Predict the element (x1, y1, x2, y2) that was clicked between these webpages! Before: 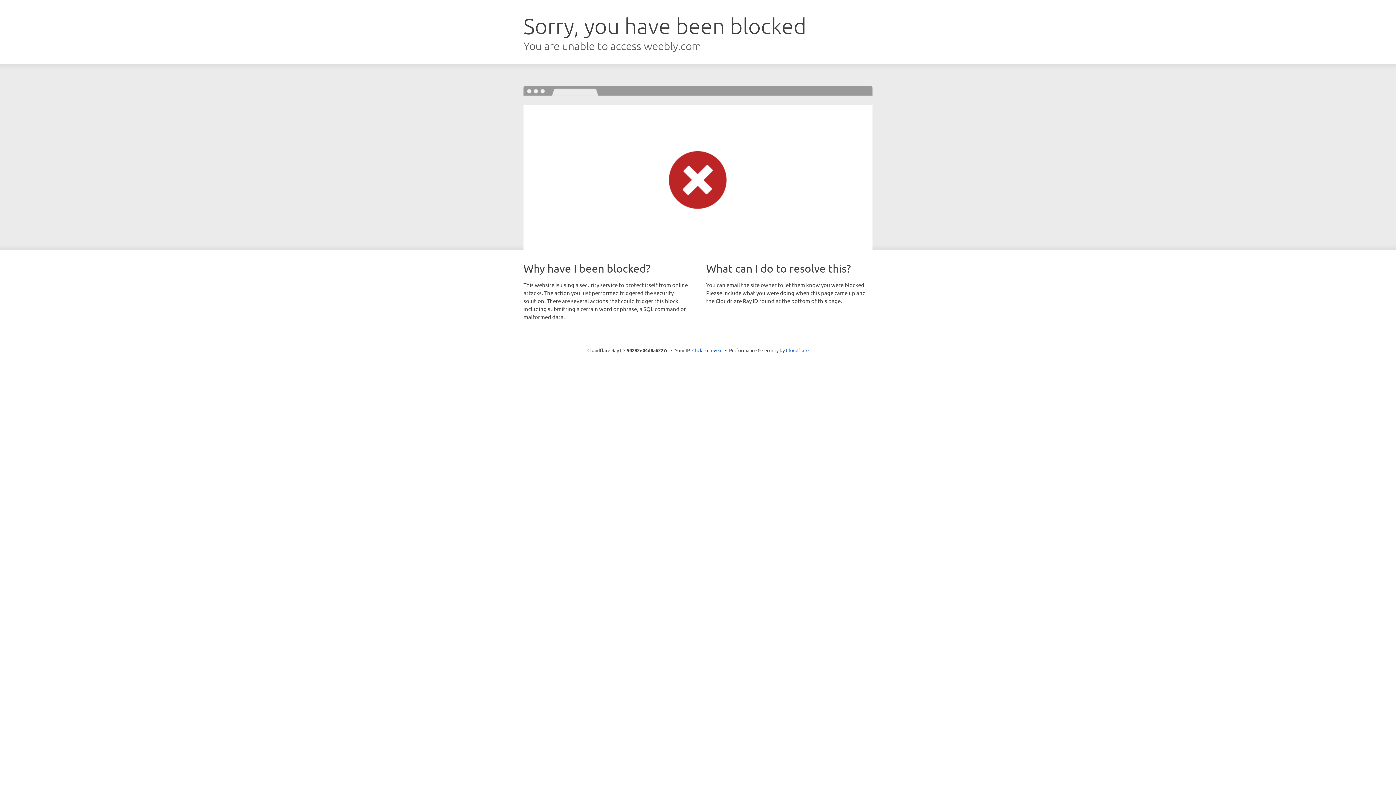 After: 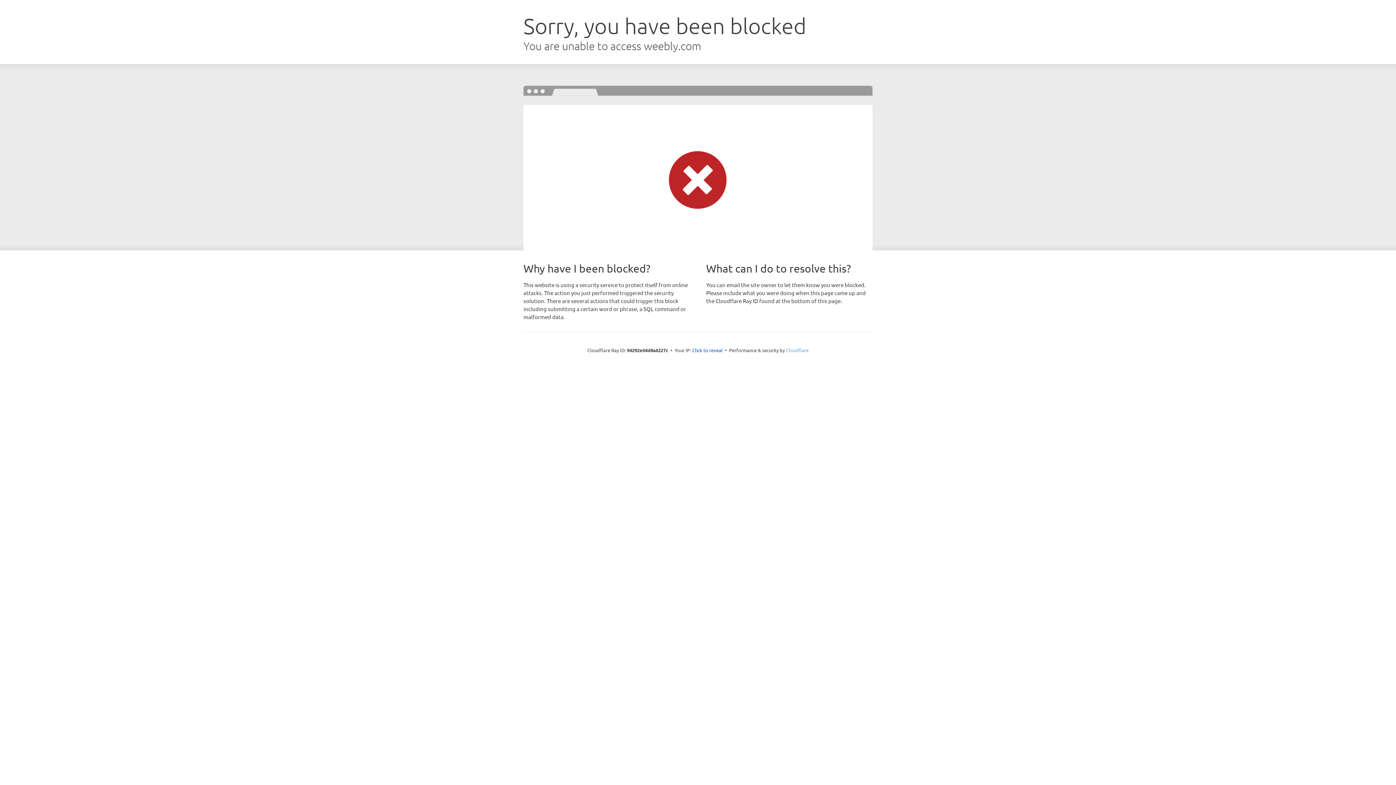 Action: bbox: (786, 347, 808, 353) label: Cloudflare